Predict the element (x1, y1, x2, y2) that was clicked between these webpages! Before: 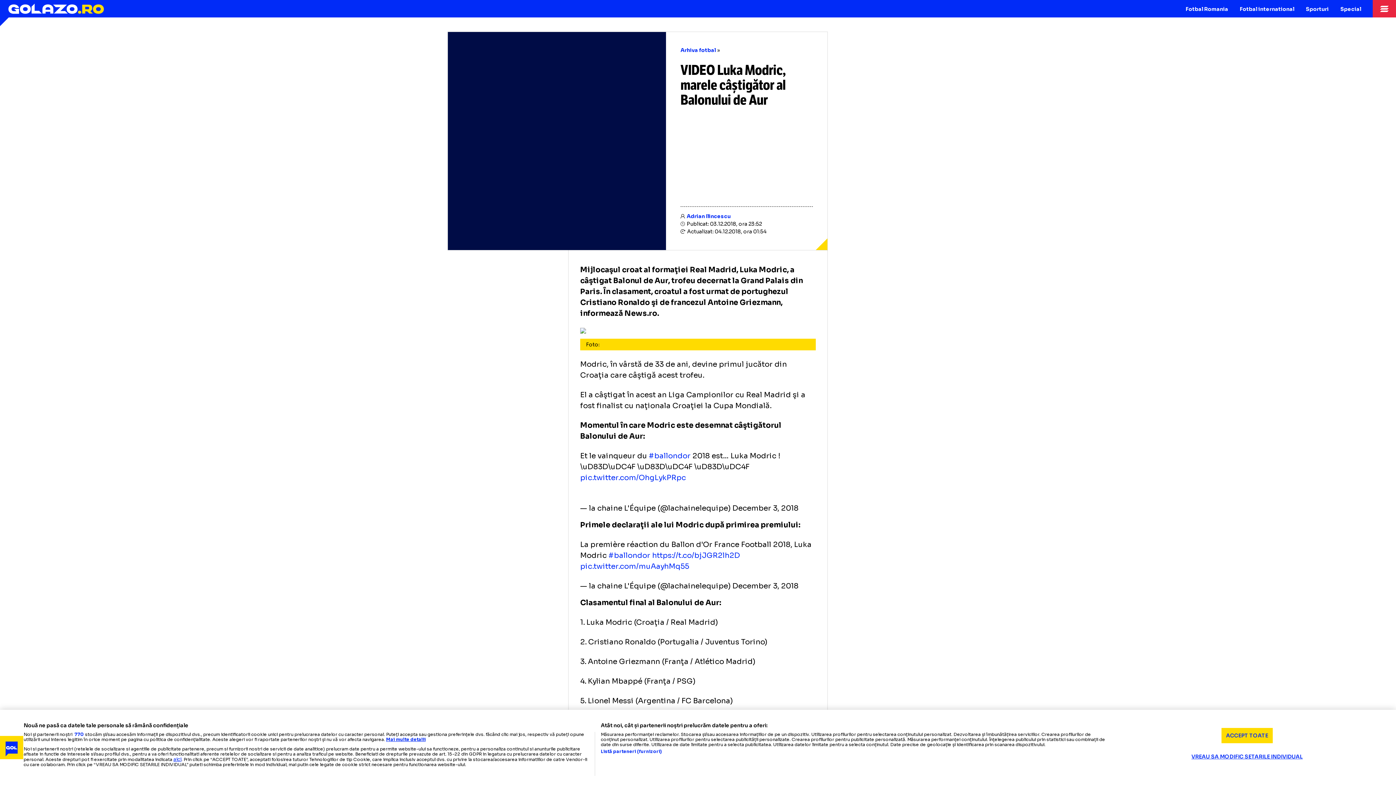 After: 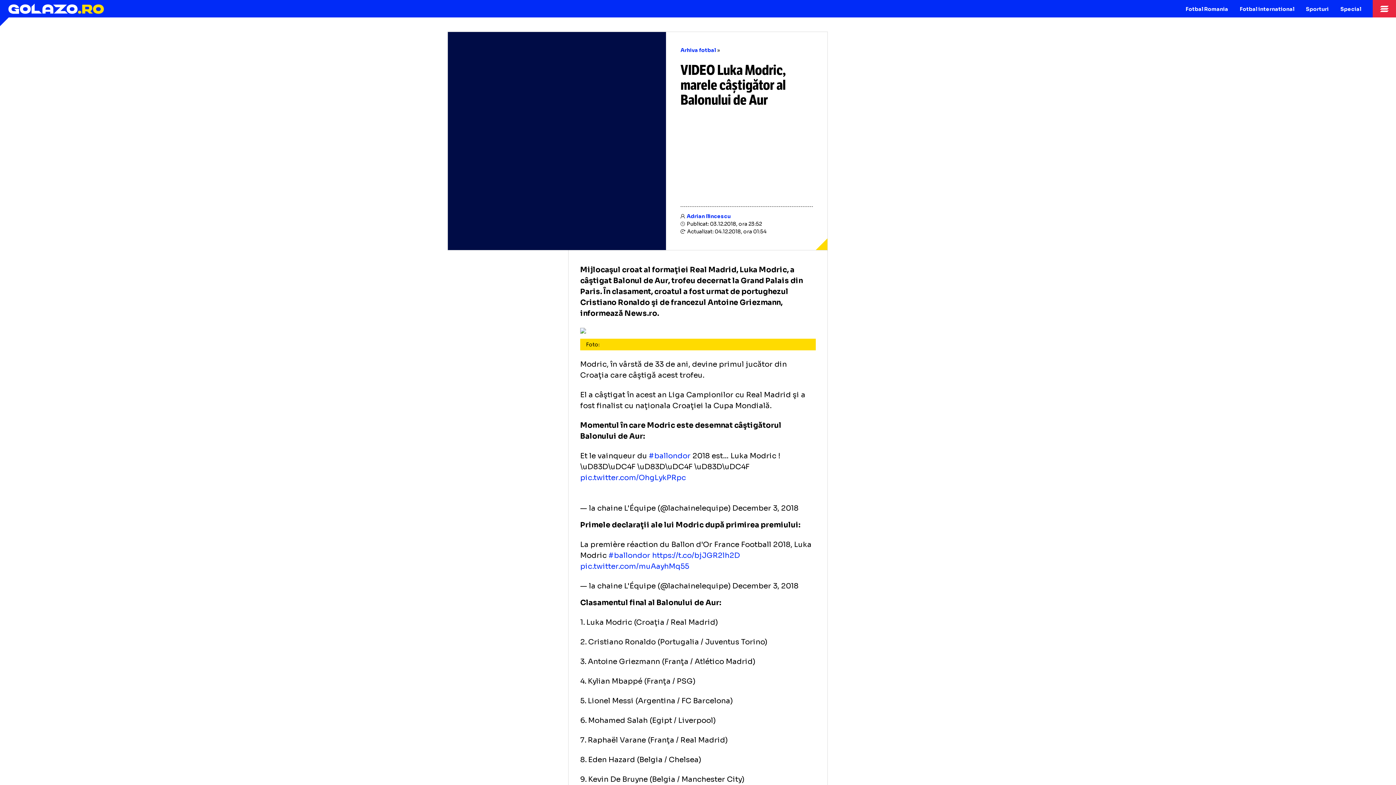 Action: label: ACCEPT TOATE bbox: (1221, 728, 1273, 743)